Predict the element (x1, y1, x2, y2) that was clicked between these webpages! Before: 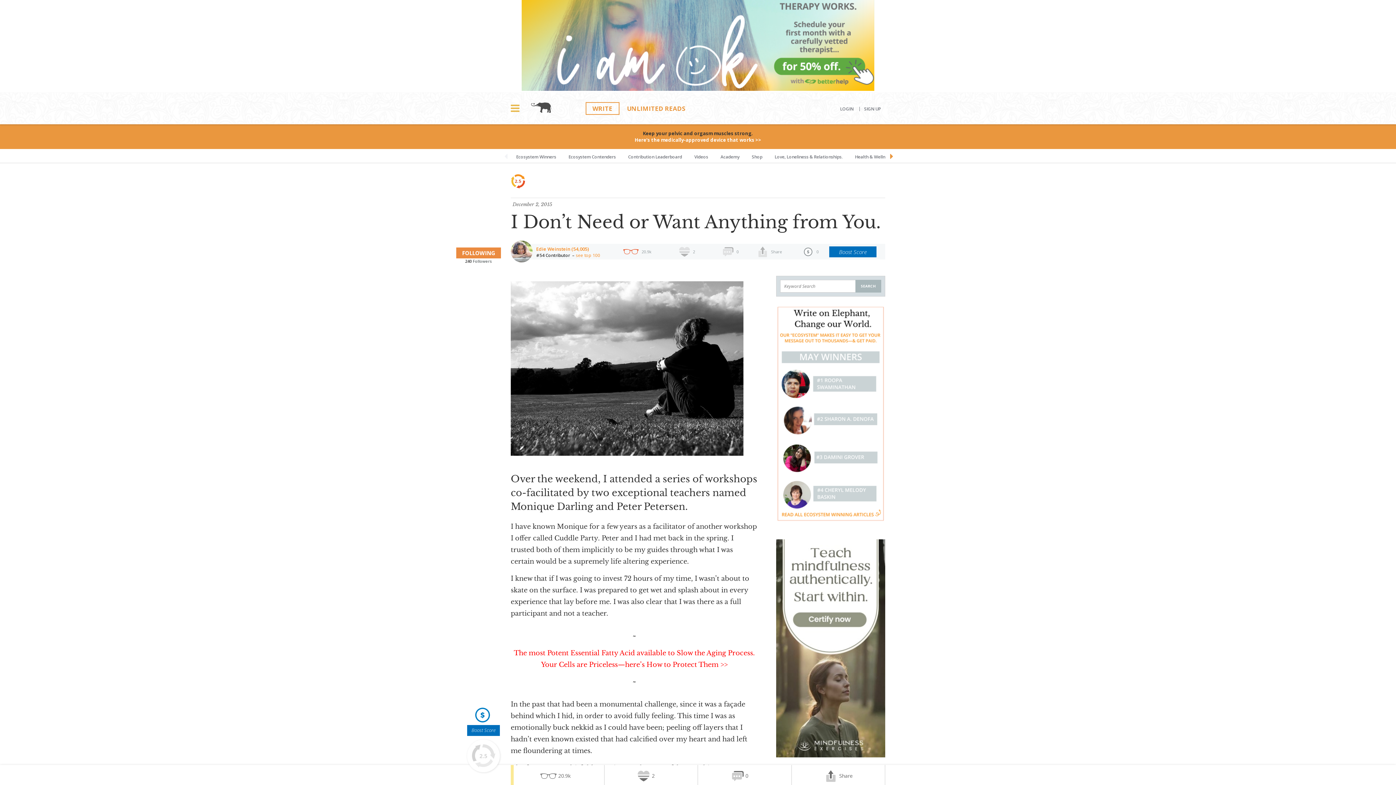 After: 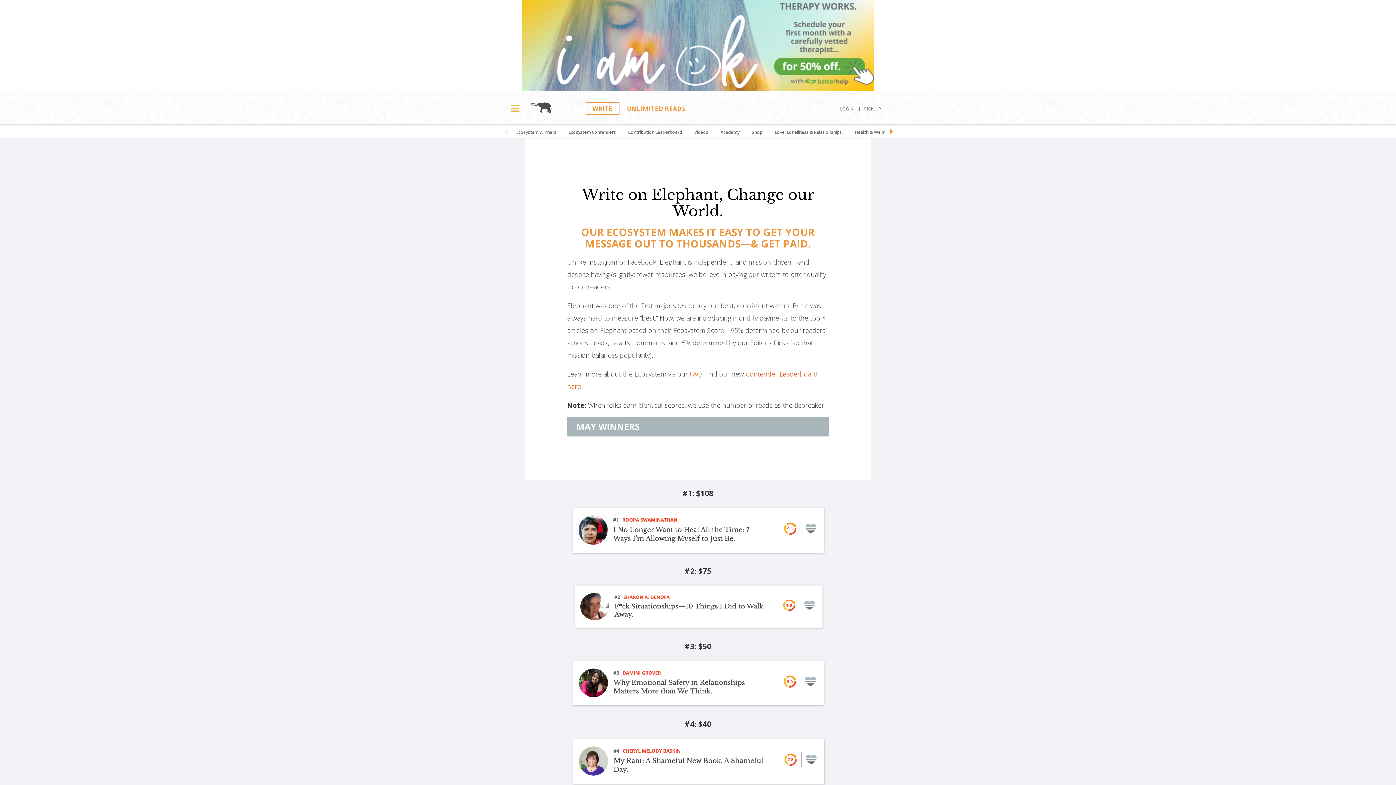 Action: label: Ecosystem Winners bbox: (510, 149, 561, 162)